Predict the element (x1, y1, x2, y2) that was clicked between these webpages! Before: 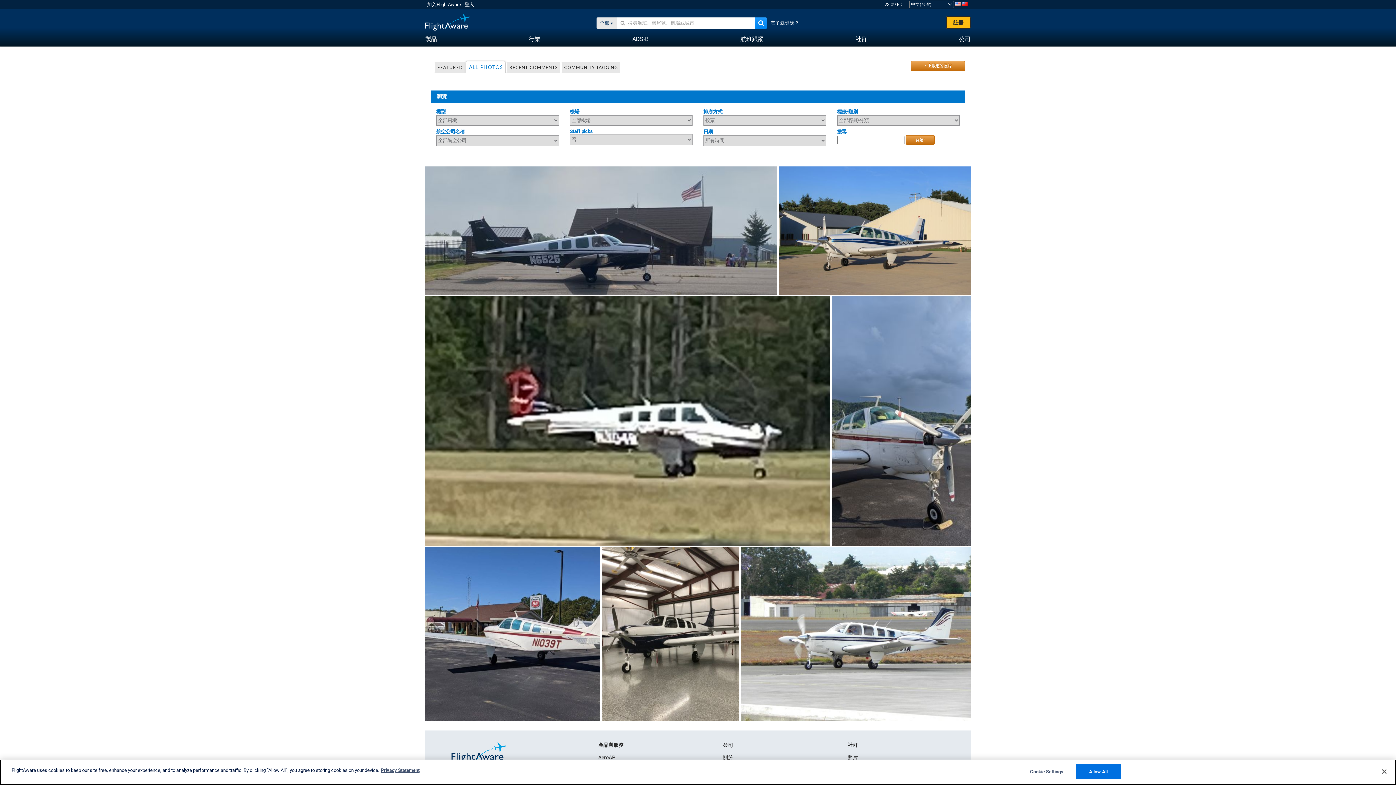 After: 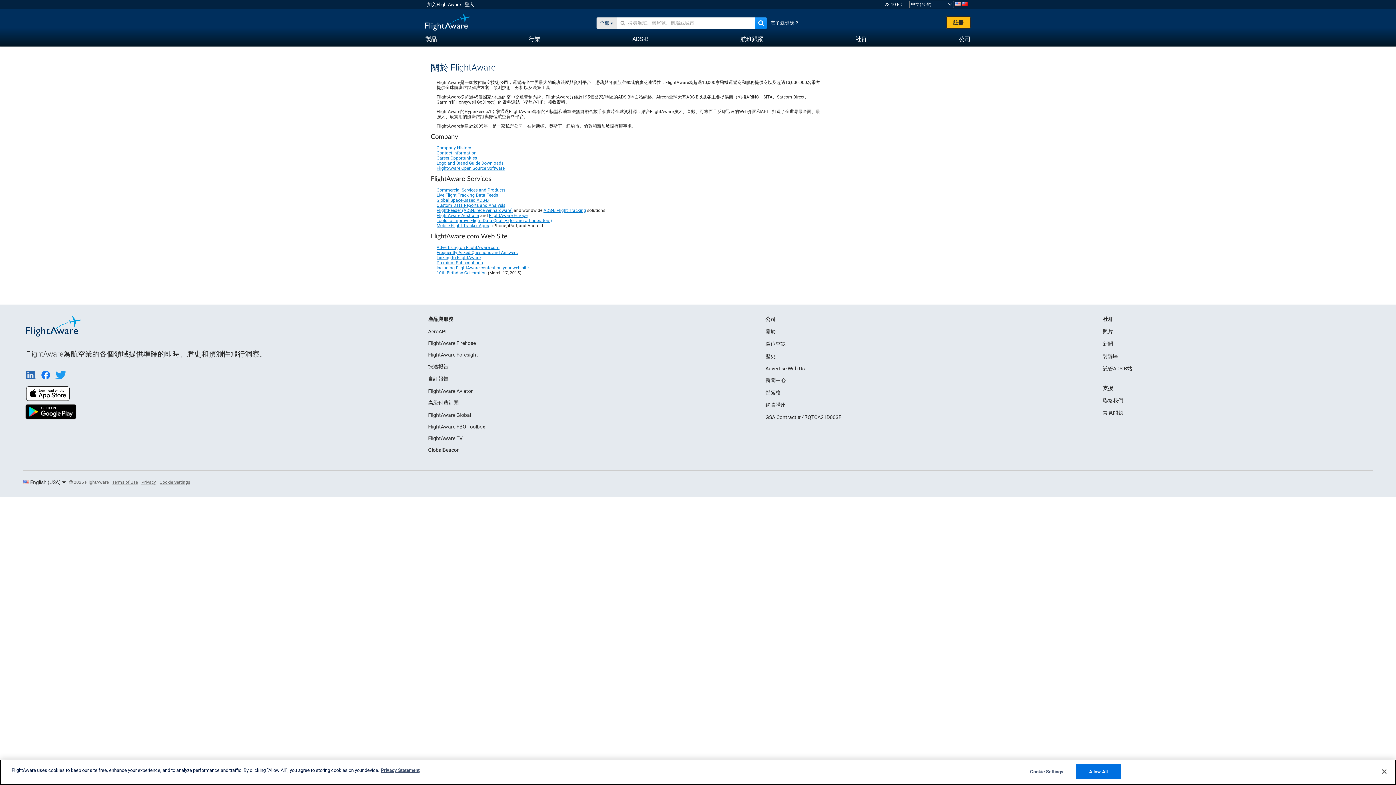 Action: label: 關於 bbox: (723, 754, 733, 760)